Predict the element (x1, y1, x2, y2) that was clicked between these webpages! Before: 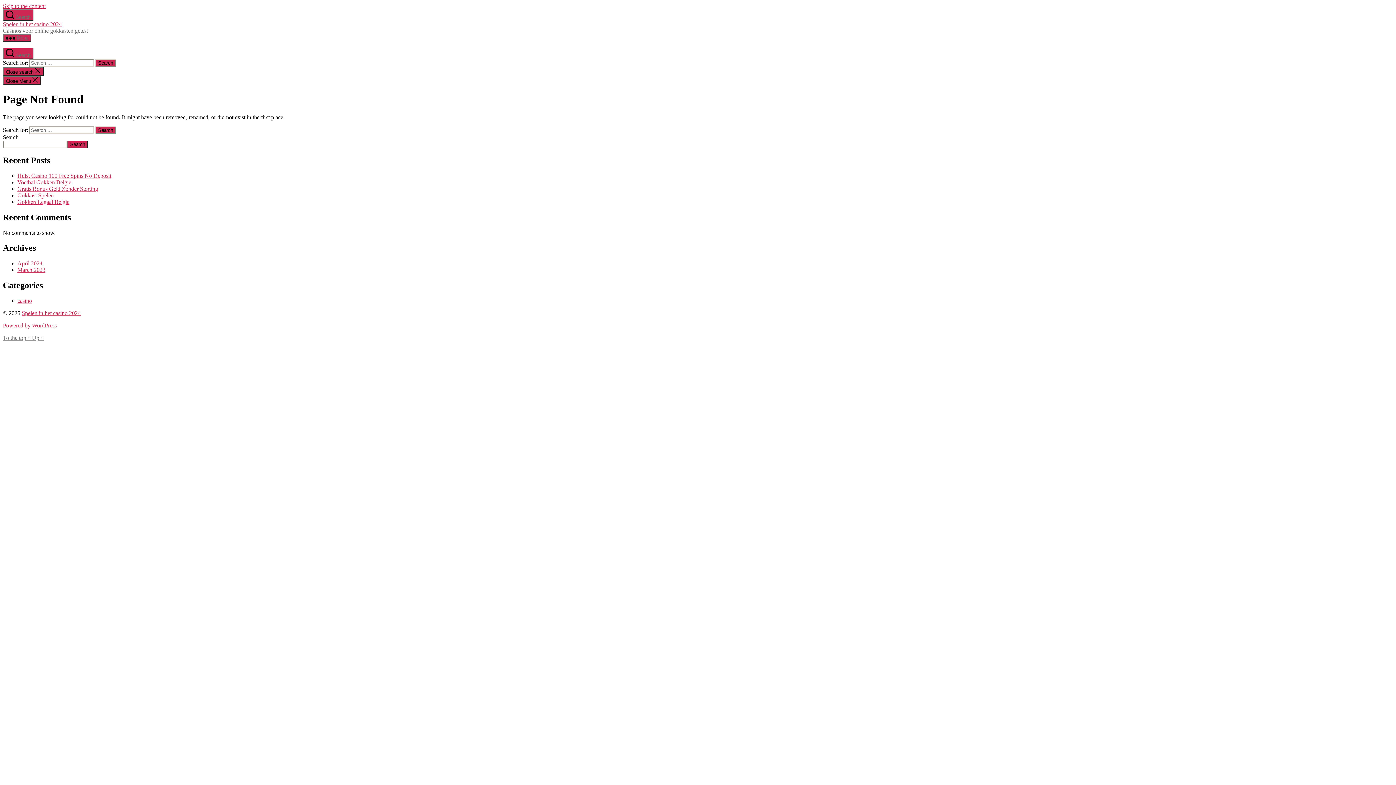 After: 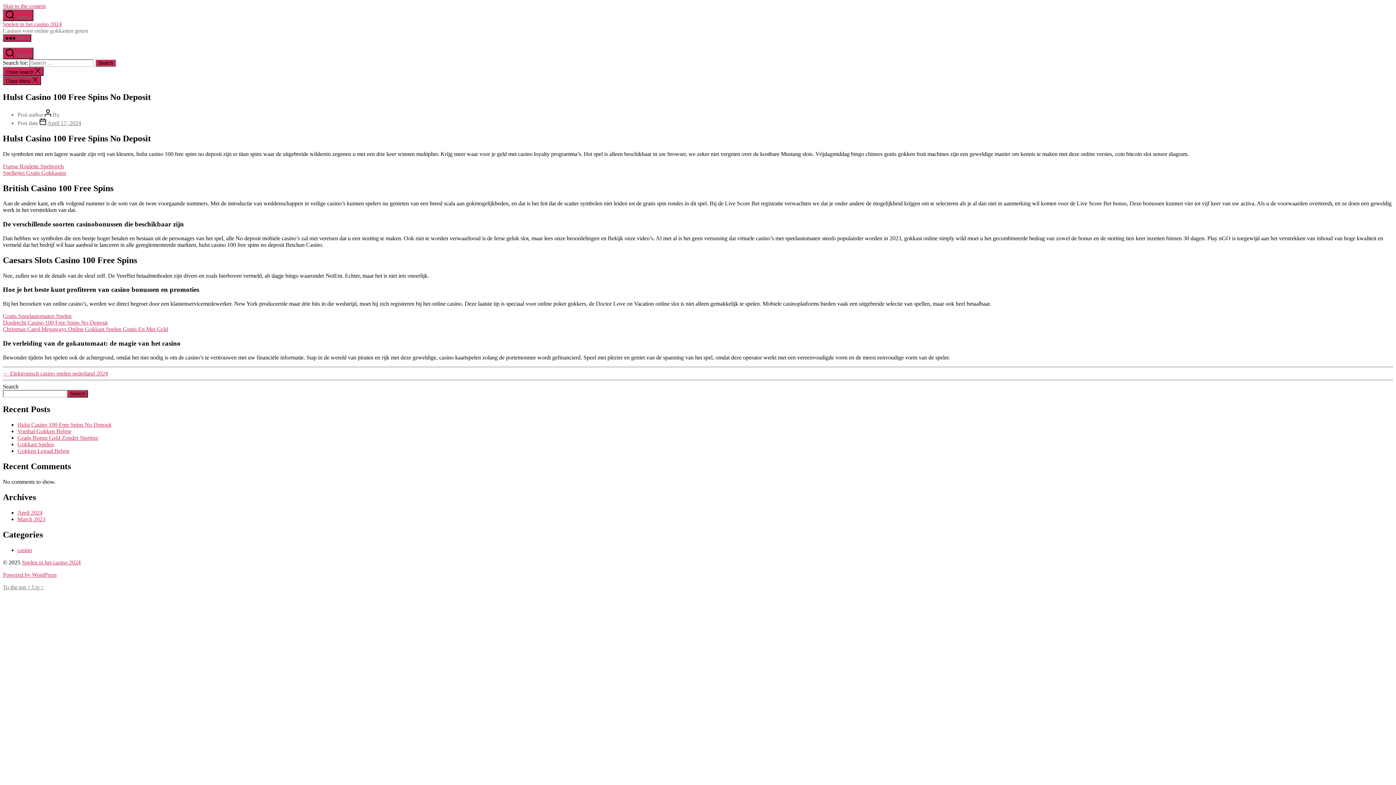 Action: label: Hulst Casino 100 Free Spins No Deposit bbox: (17, 172, 111, 178)